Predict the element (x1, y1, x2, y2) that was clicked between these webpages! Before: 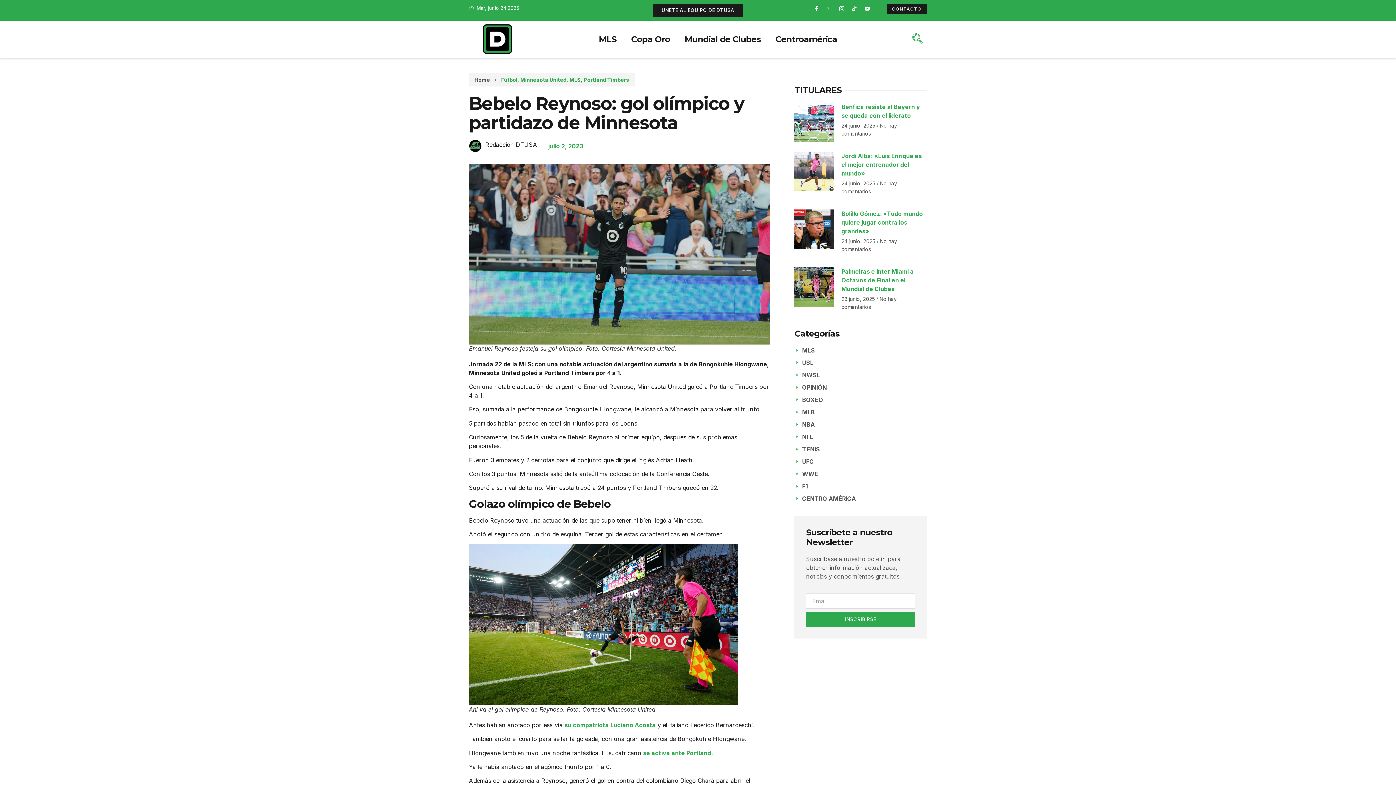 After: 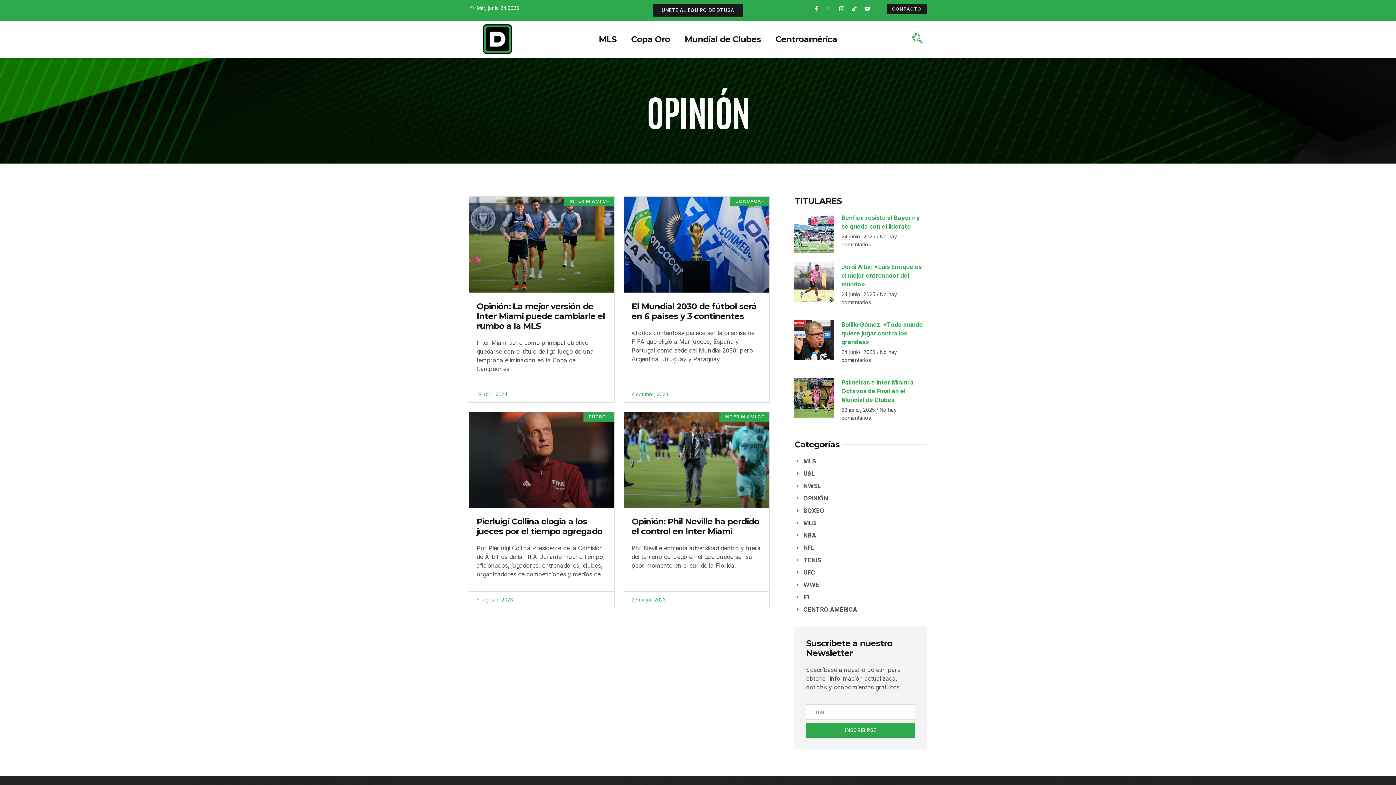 Action: bbox: (794, 383, 827, 392) label: OPINIÓN